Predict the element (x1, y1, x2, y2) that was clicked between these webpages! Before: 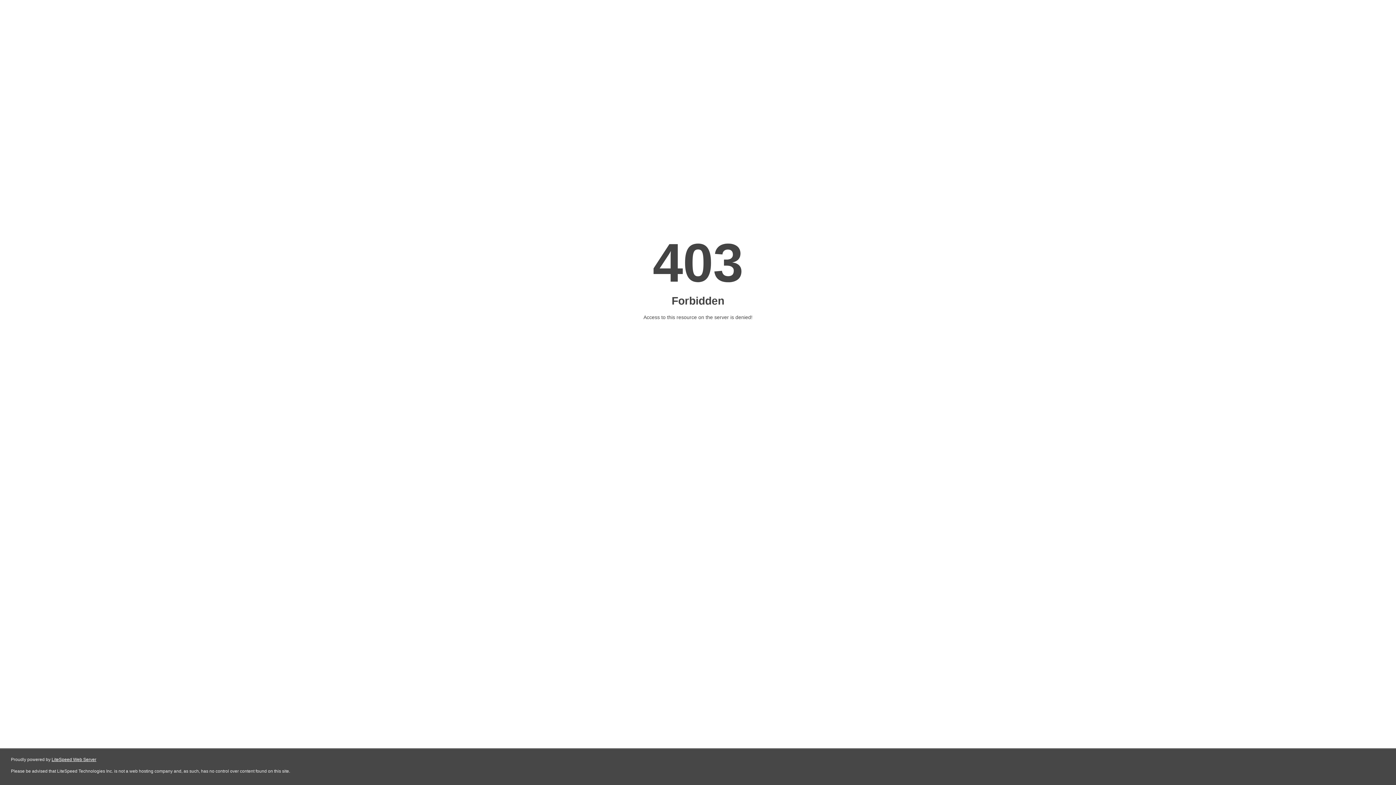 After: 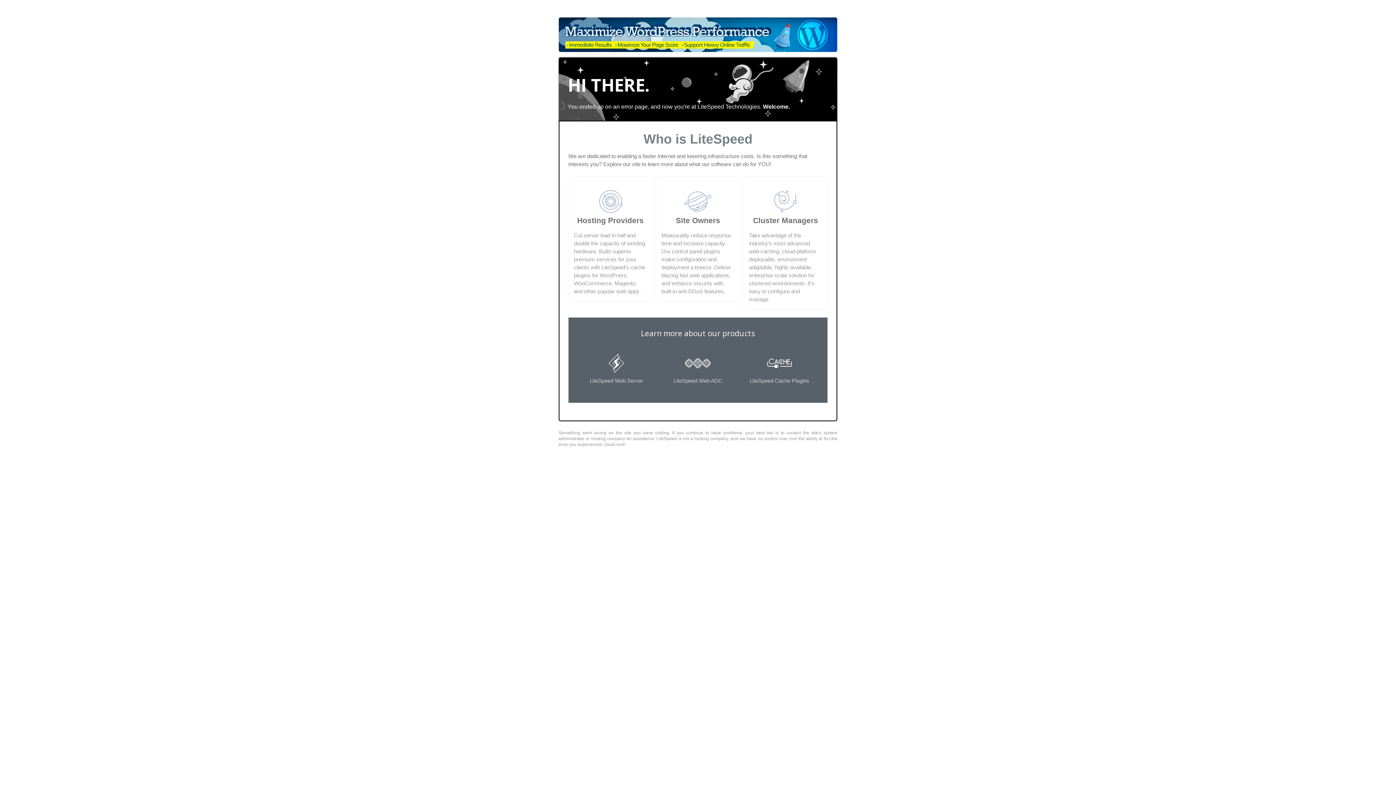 Action: label: LiteSpeed Web Server bbox: (51, 757, 96, 762)